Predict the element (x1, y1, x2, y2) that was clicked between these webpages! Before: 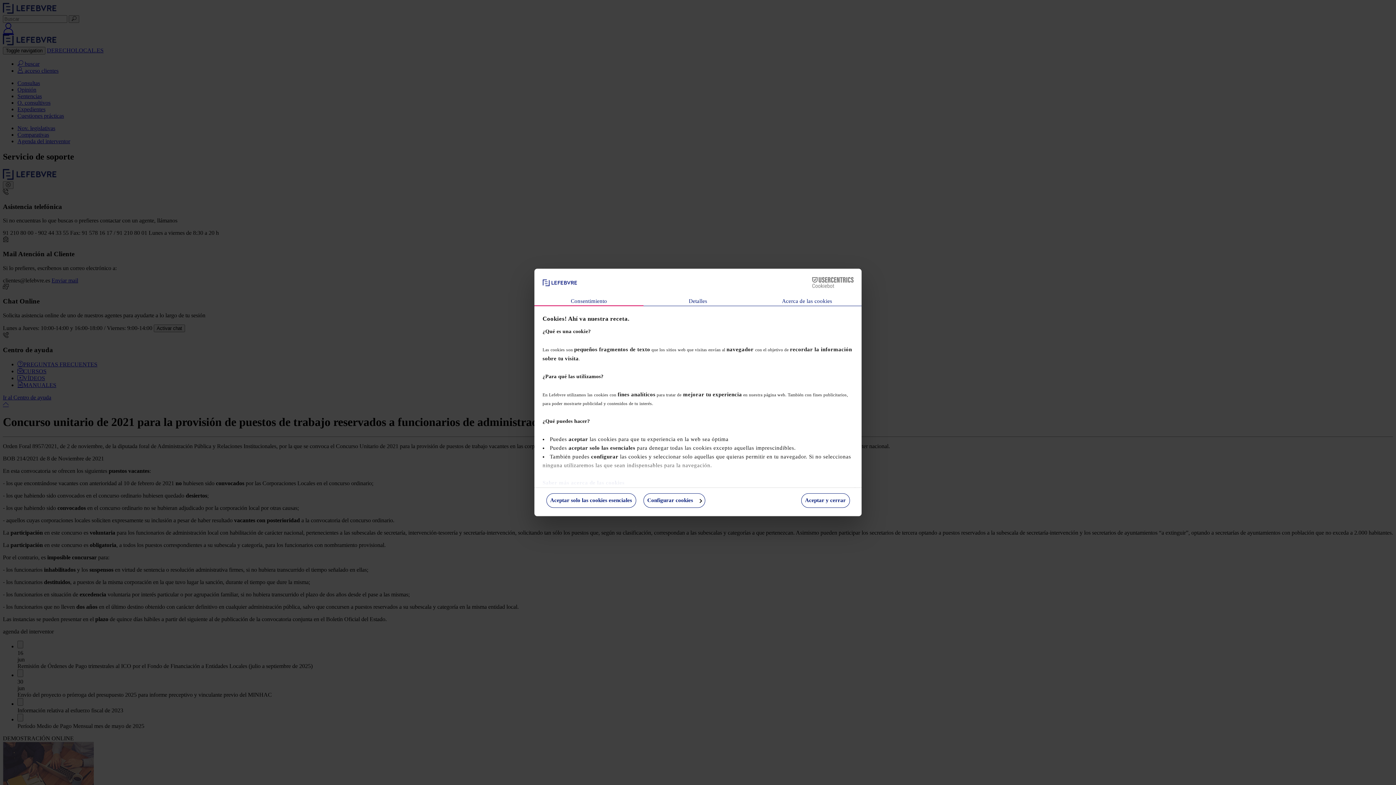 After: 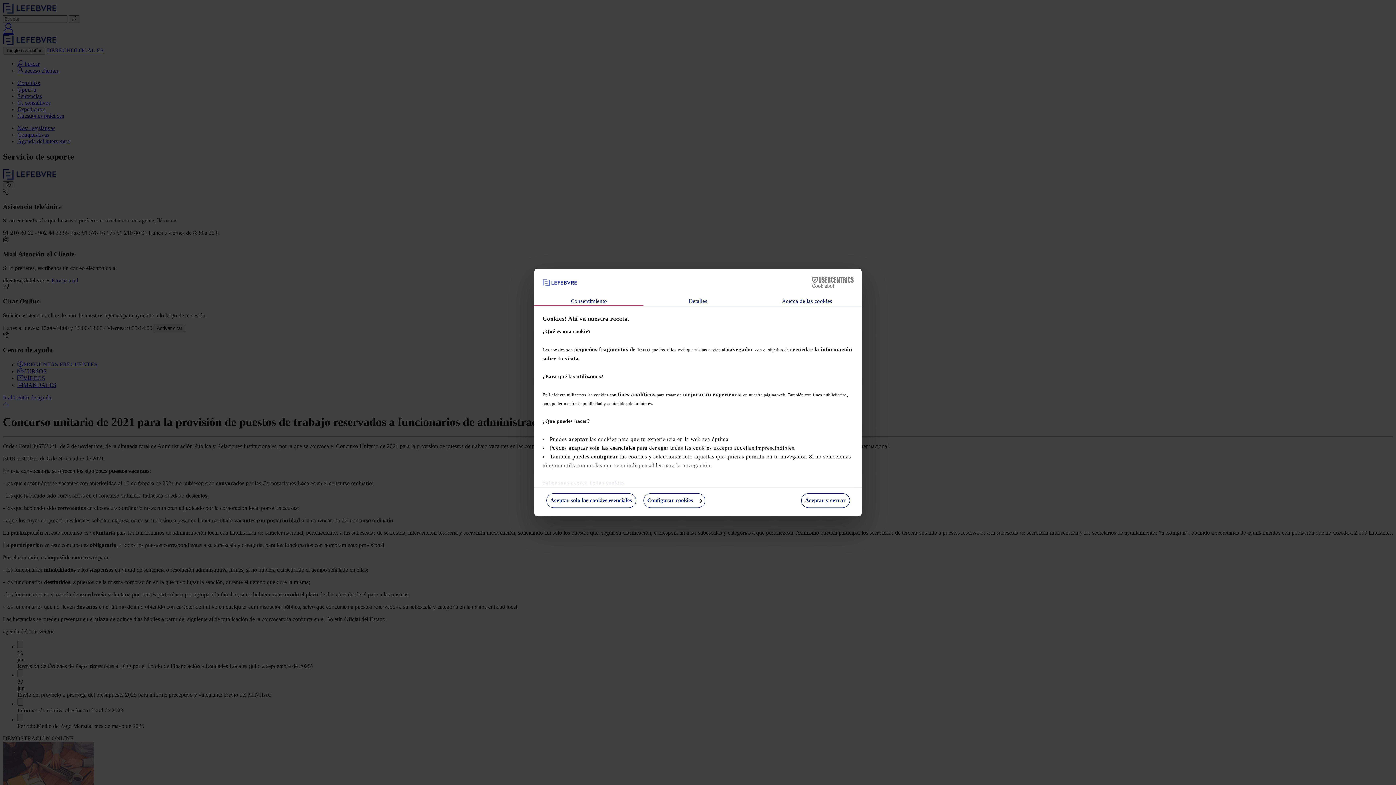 Action: label: Consentimiento bbox: (534, 296, 643, 306)